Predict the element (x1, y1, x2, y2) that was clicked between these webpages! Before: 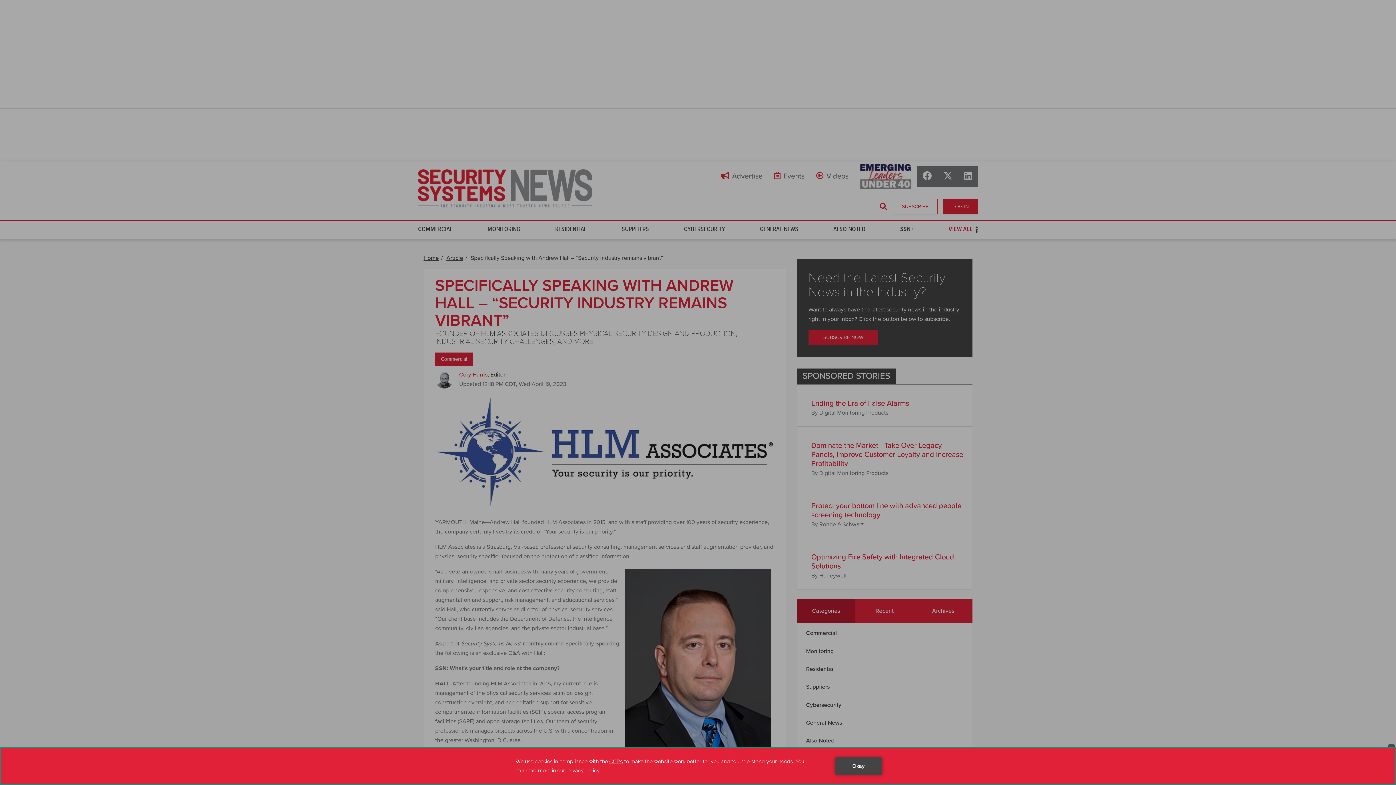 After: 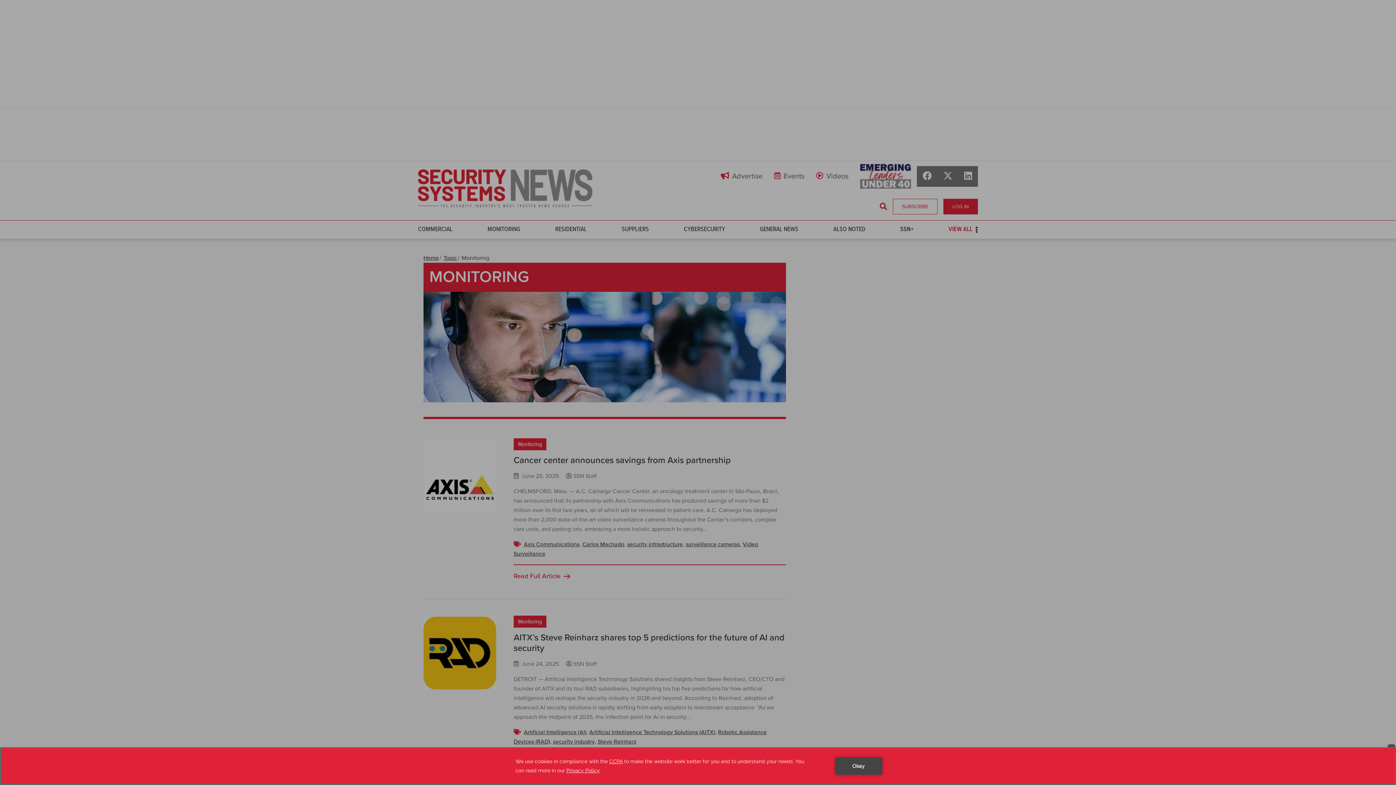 Action: label: MONITORING bbox: (473, 220, 534, 238)